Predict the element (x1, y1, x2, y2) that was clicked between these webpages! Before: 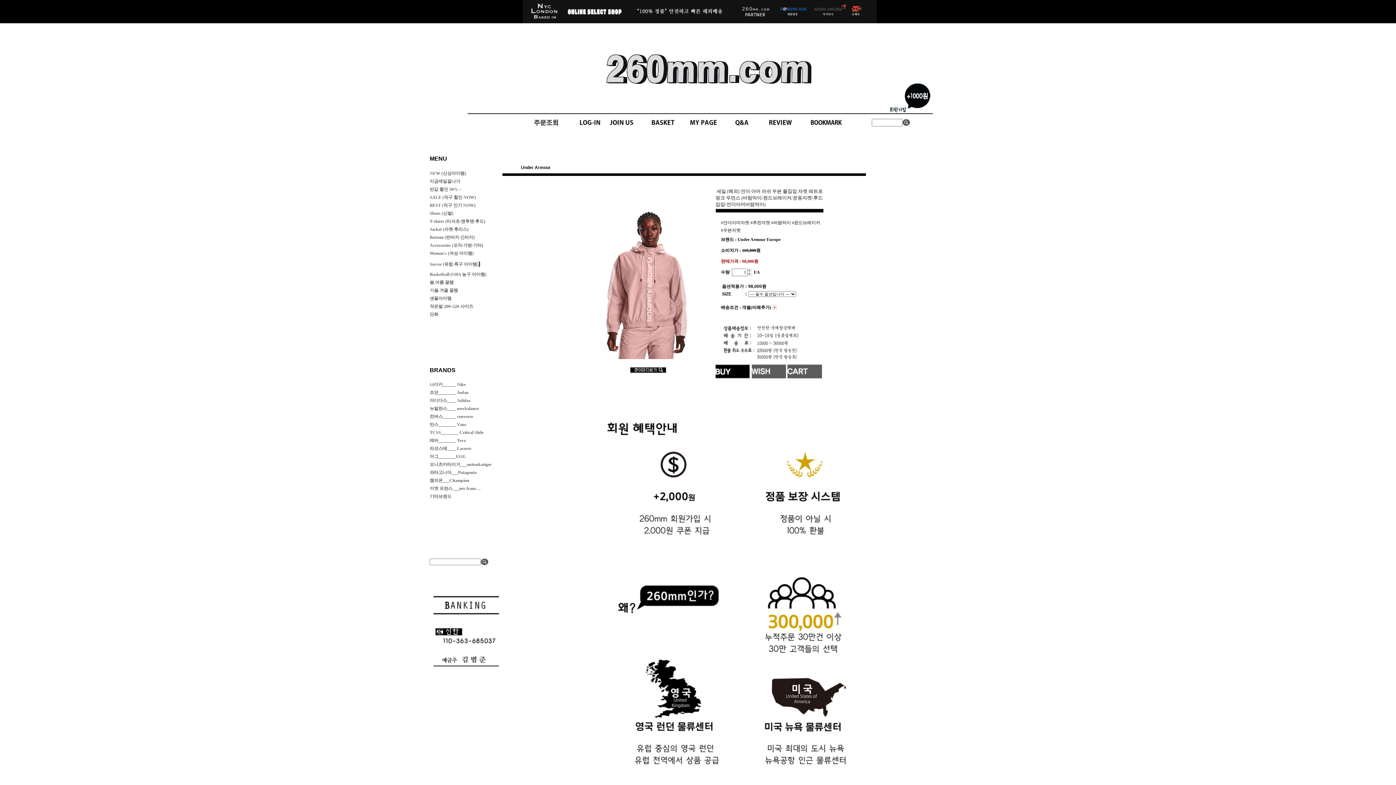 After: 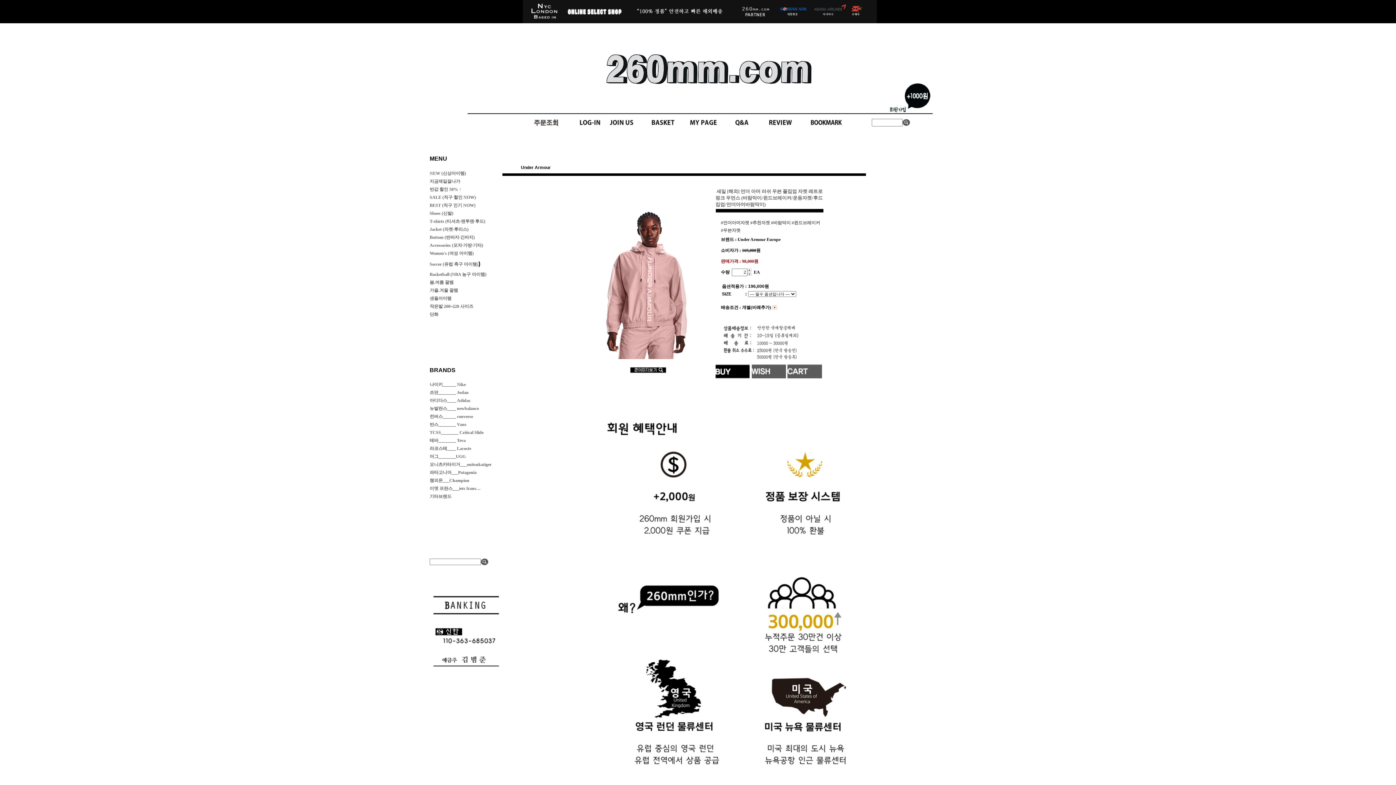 Action: bbox: (747, 268, 751, 273)